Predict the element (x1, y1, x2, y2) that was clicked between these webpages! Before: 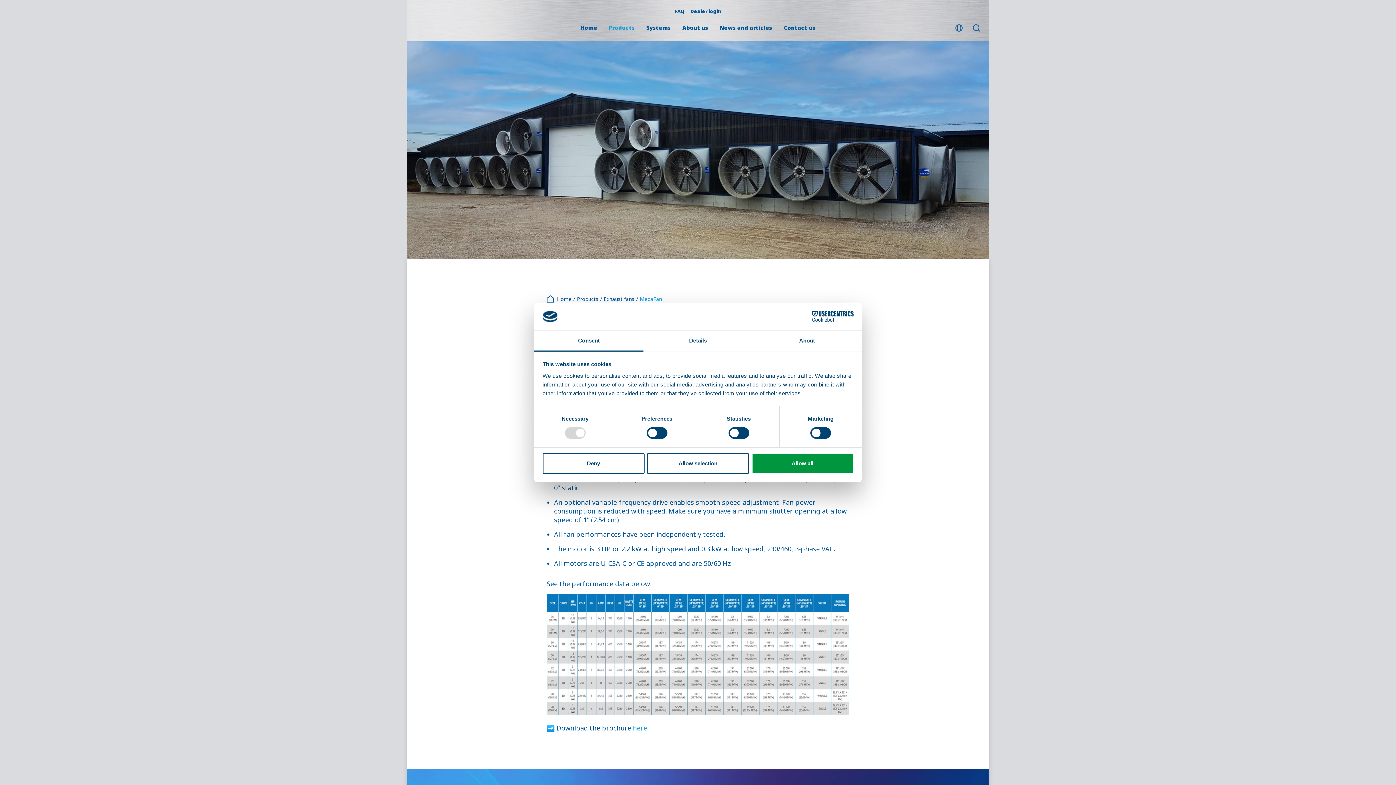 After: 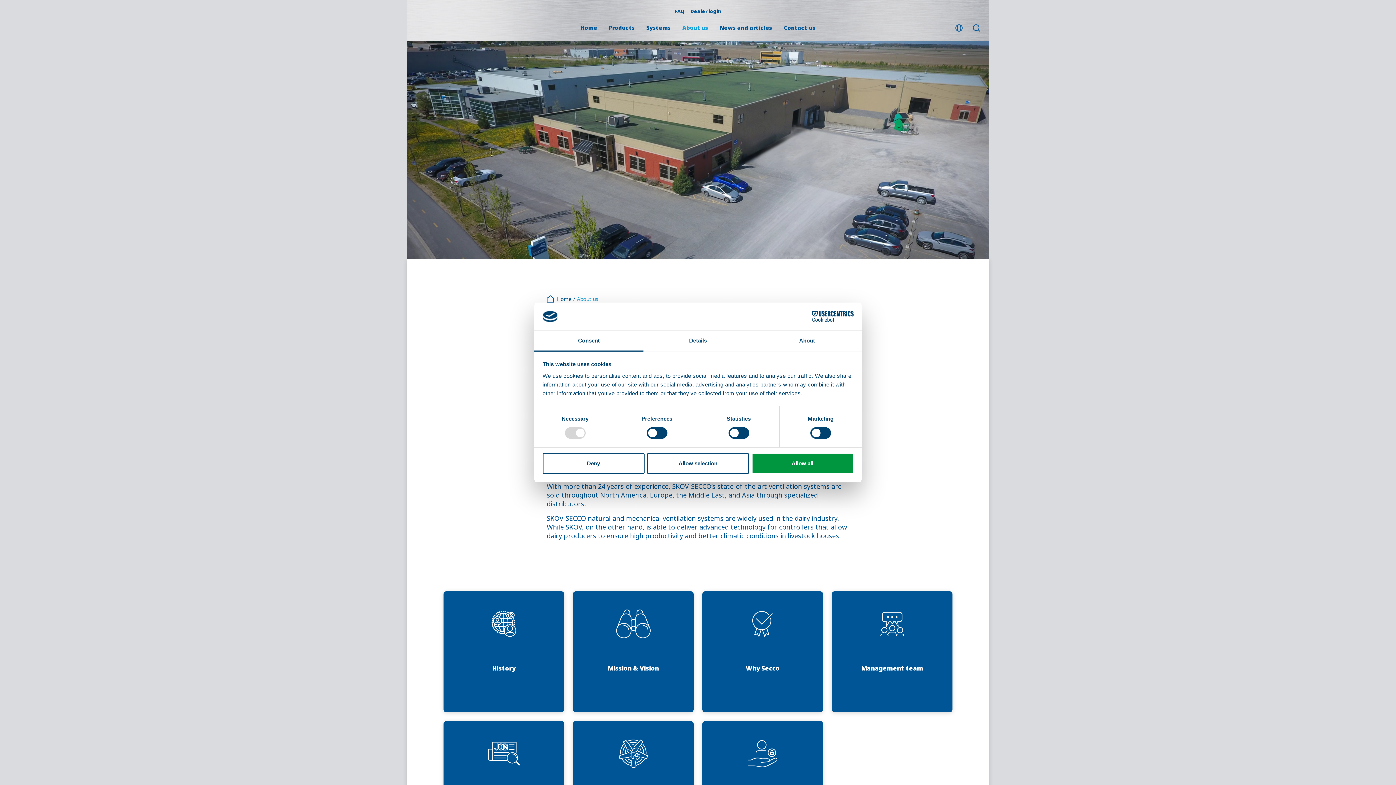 Action: label: About us bbox: (676, 14, 714, 41)